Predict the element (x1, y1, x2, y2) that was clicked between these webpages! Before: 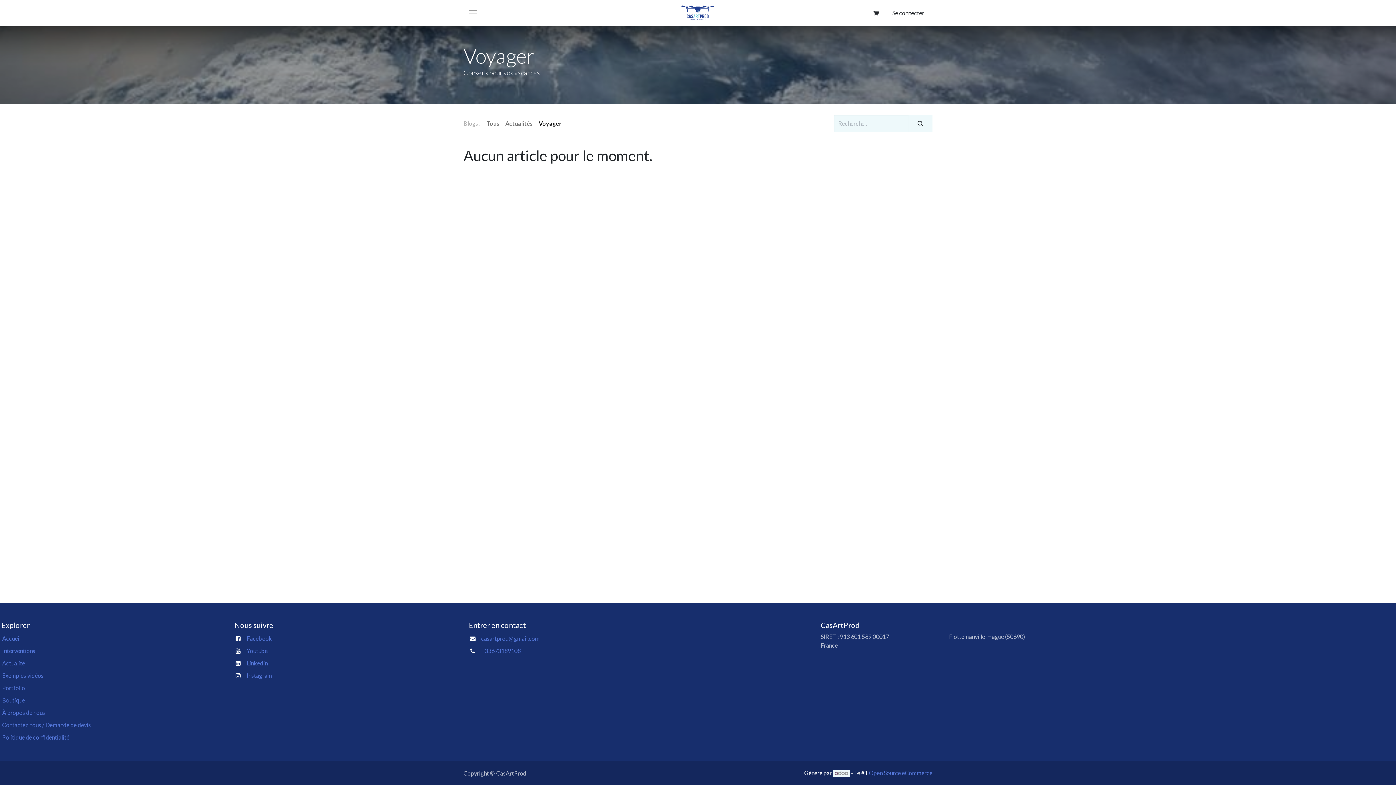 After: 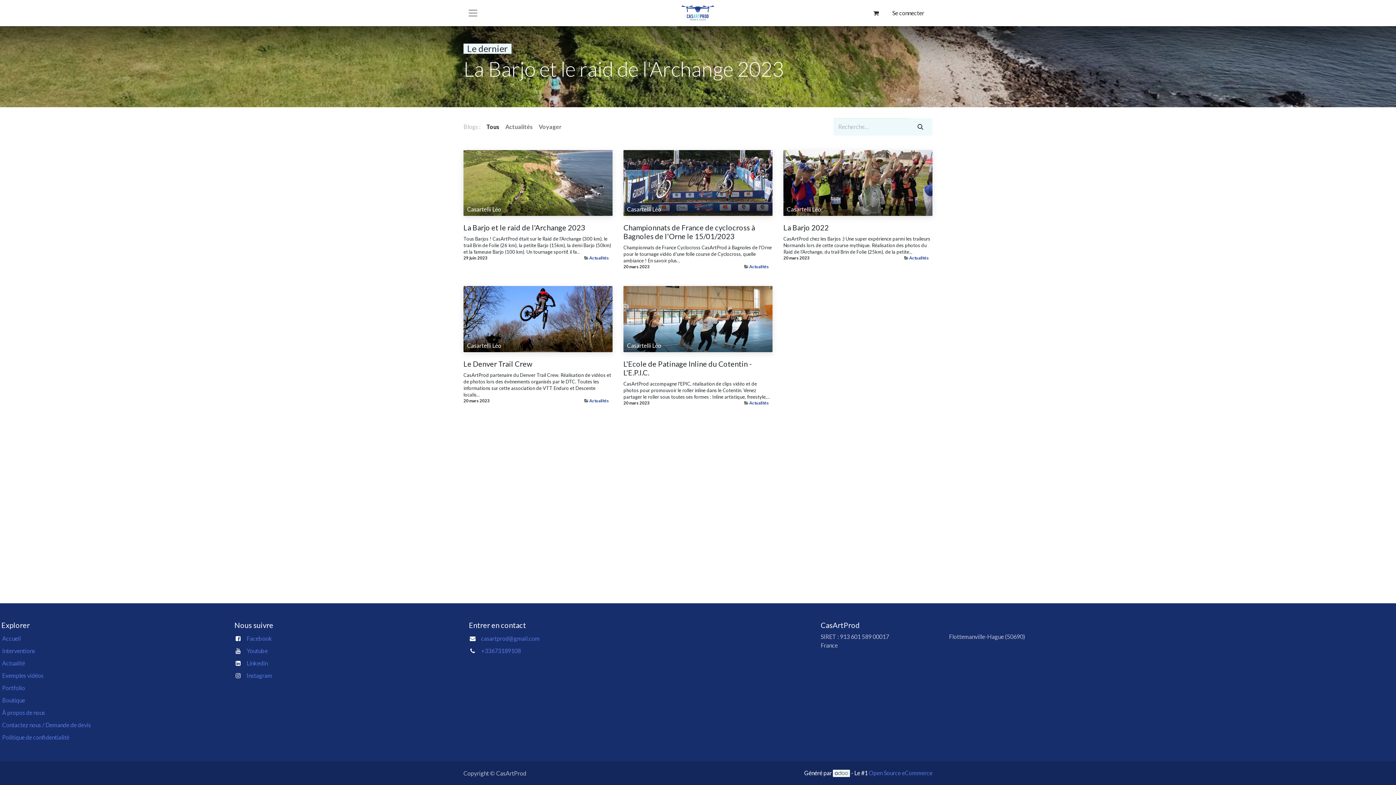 Action: label: Tous bbox: (483, 116, 502, 130)